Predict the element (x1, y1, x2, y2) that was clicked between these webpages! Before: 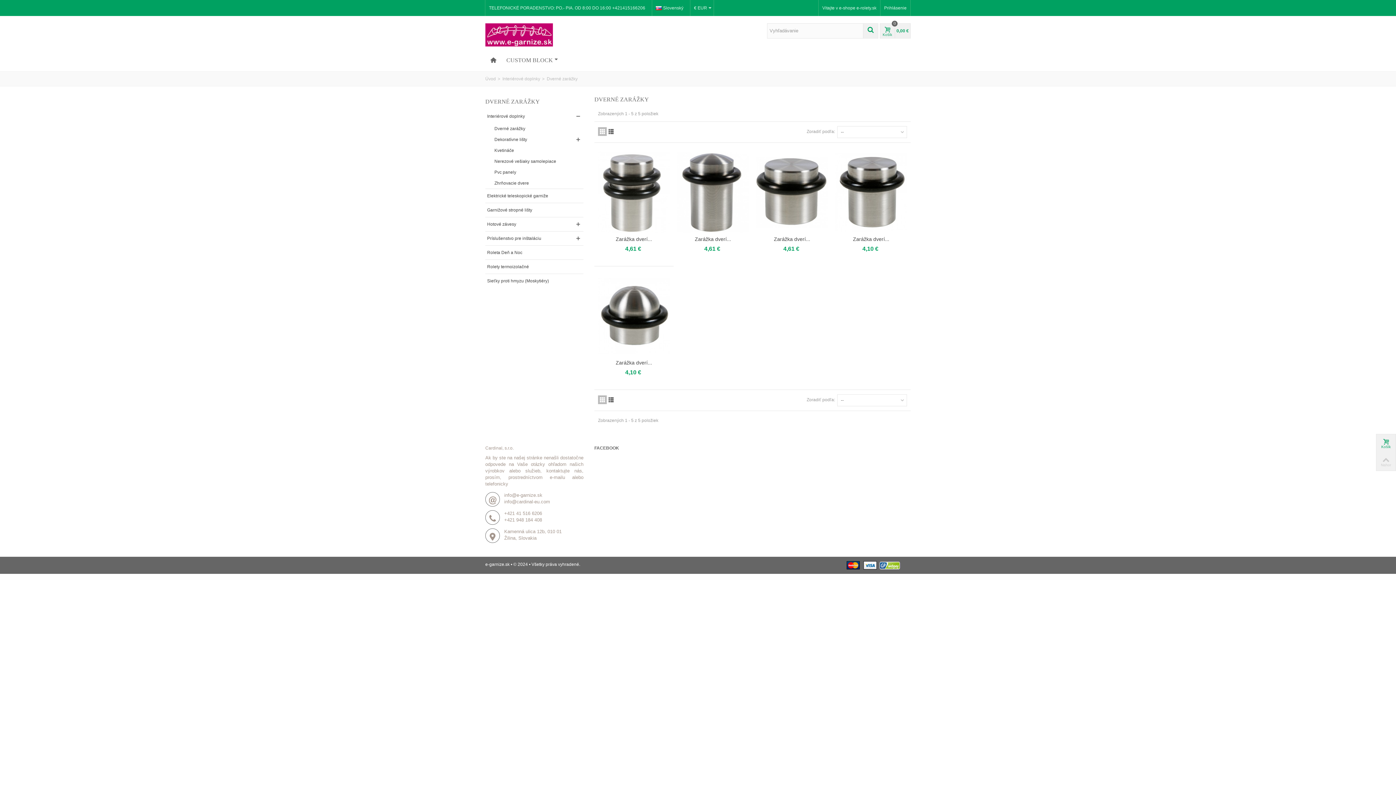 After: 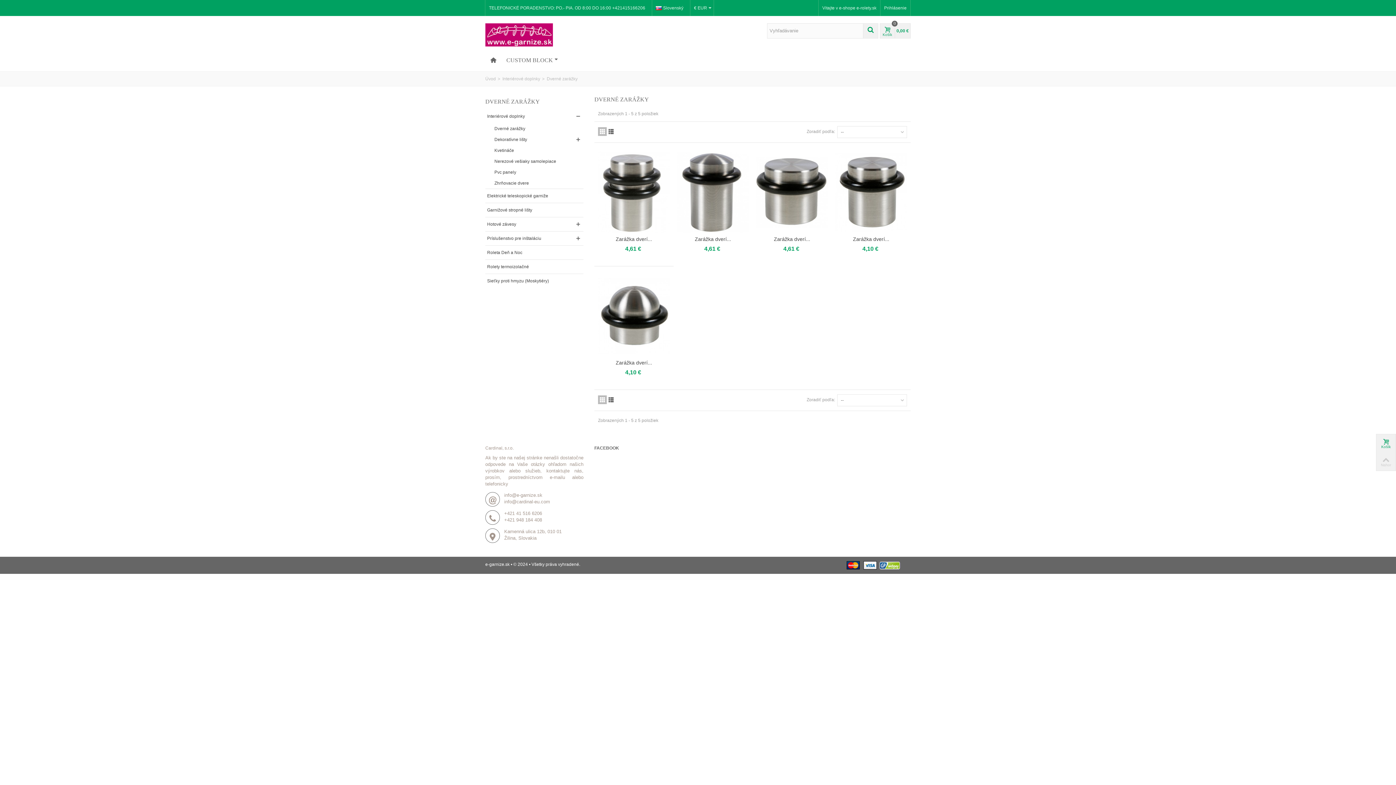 Action: label: Nahor bbox: (1376, 452, 1396, 470)